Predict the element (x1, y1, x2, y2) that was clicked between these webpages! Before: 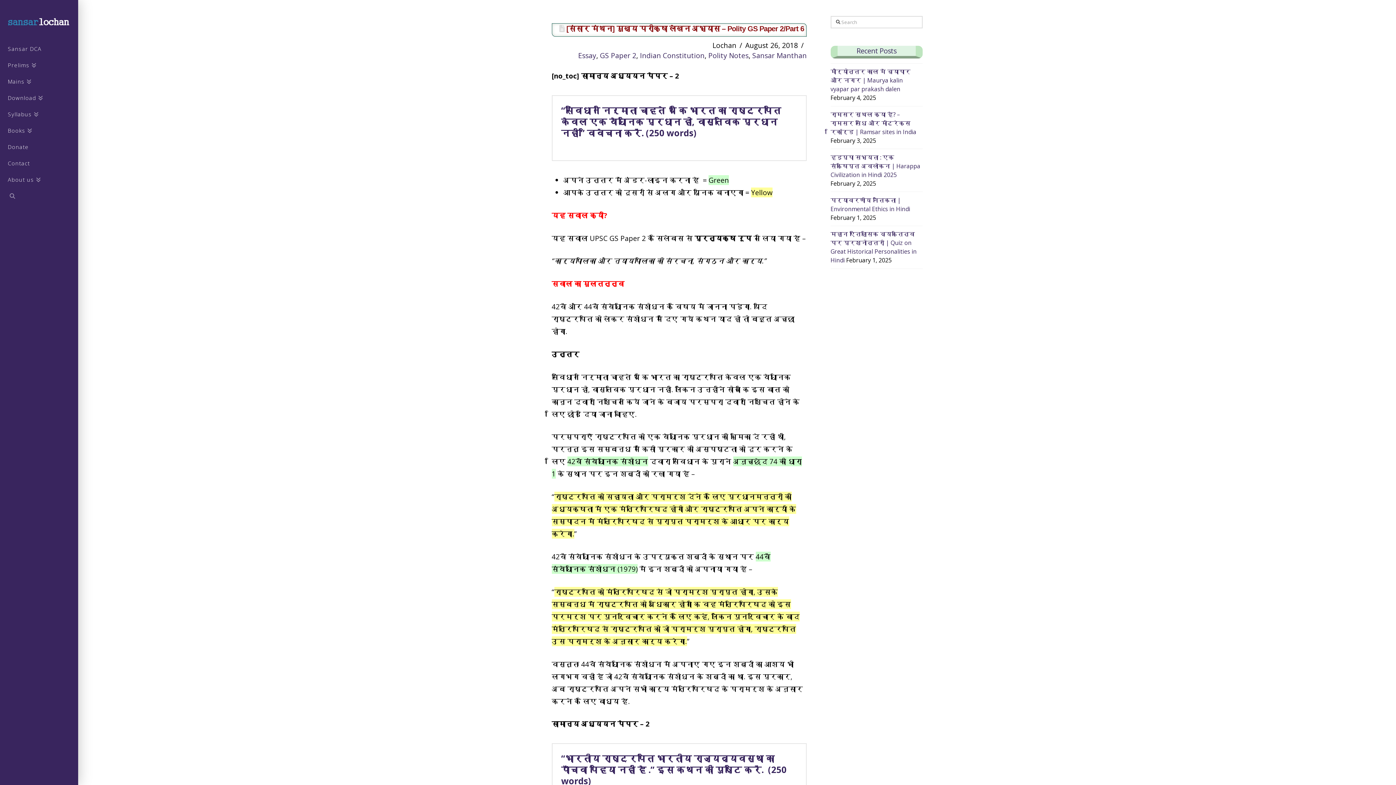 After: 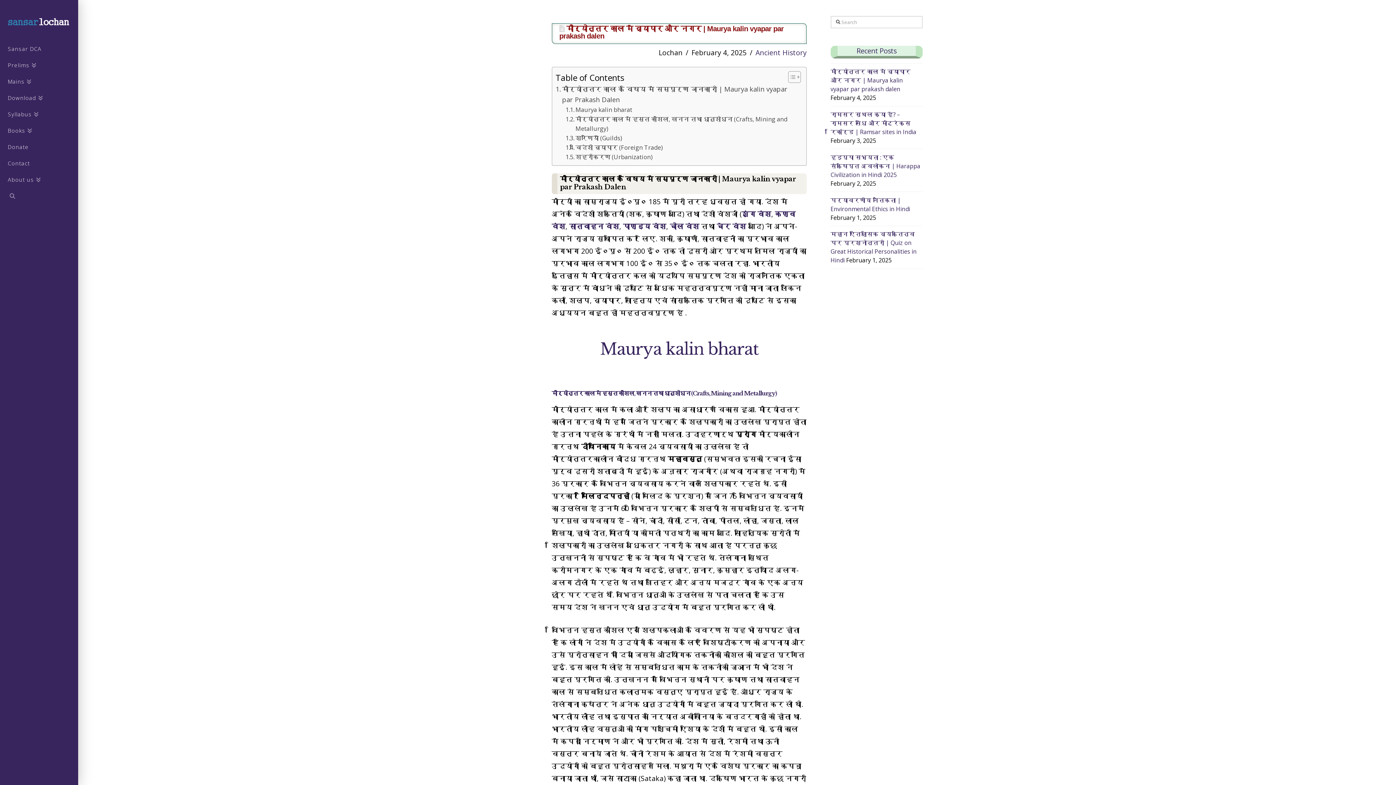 Action: bbox: (830, 67, 910, 93) label: मौर्योत्तर काल में व्यापार और नगर | Maurya kalin vyapar par prakash dalen